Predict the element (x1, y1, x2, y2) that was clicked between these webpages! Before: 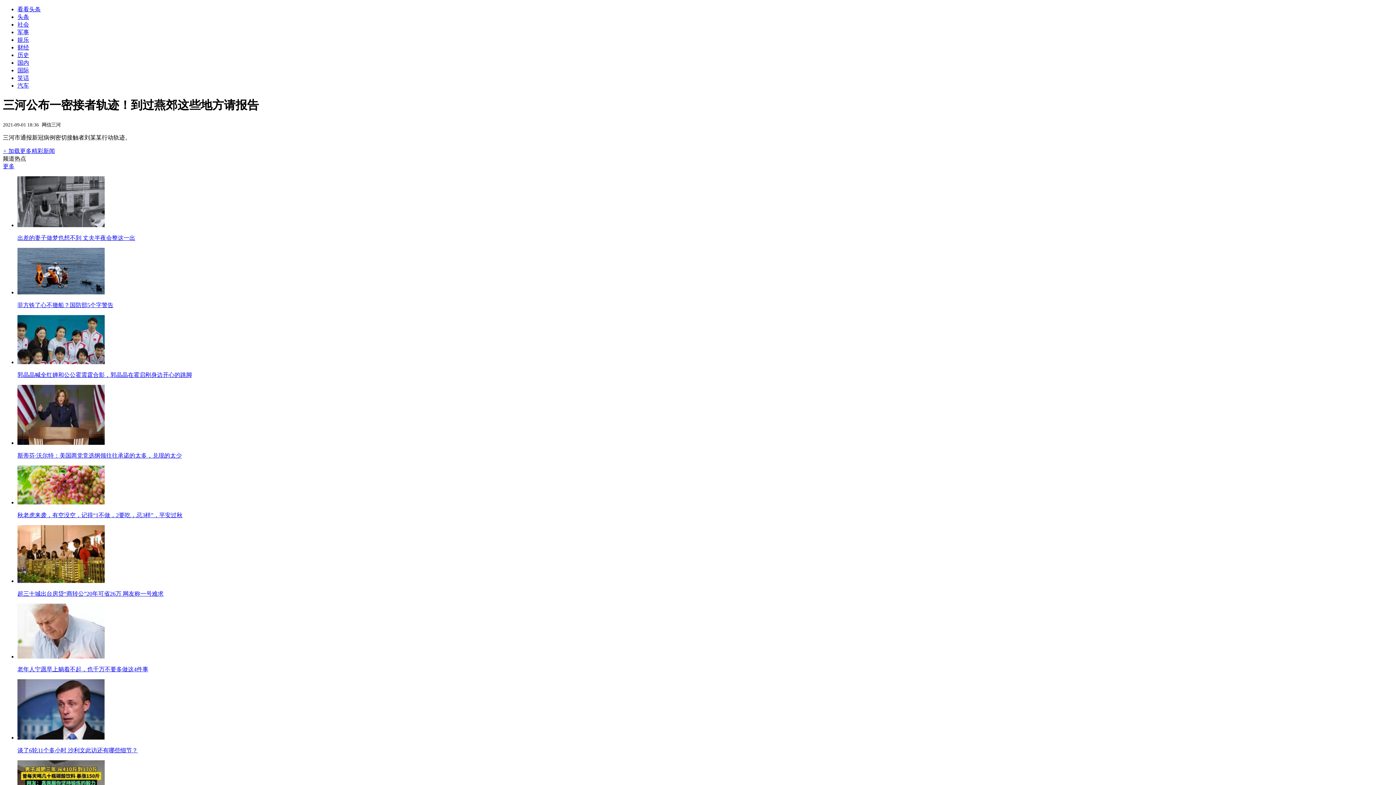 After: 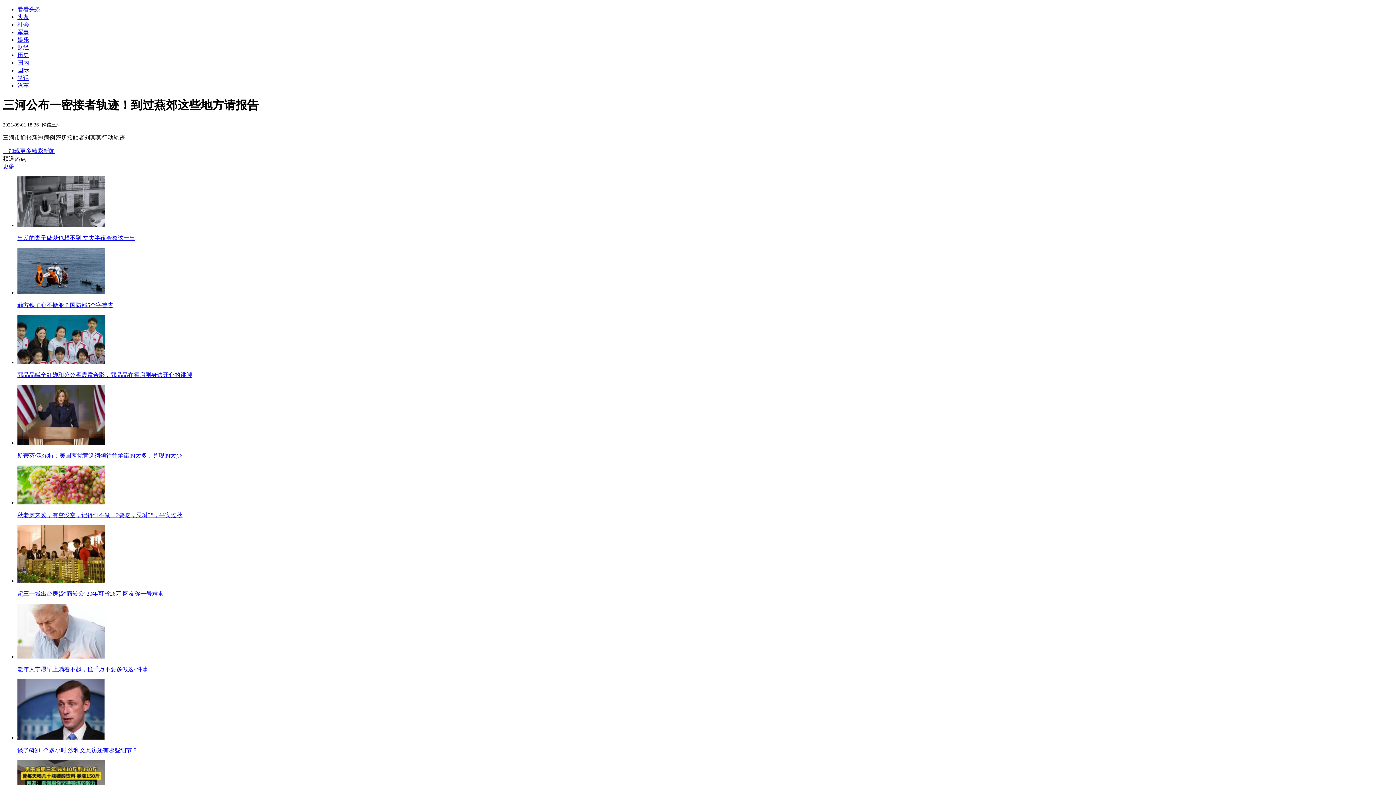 Action: bbox: (17, 734, 104, 741)